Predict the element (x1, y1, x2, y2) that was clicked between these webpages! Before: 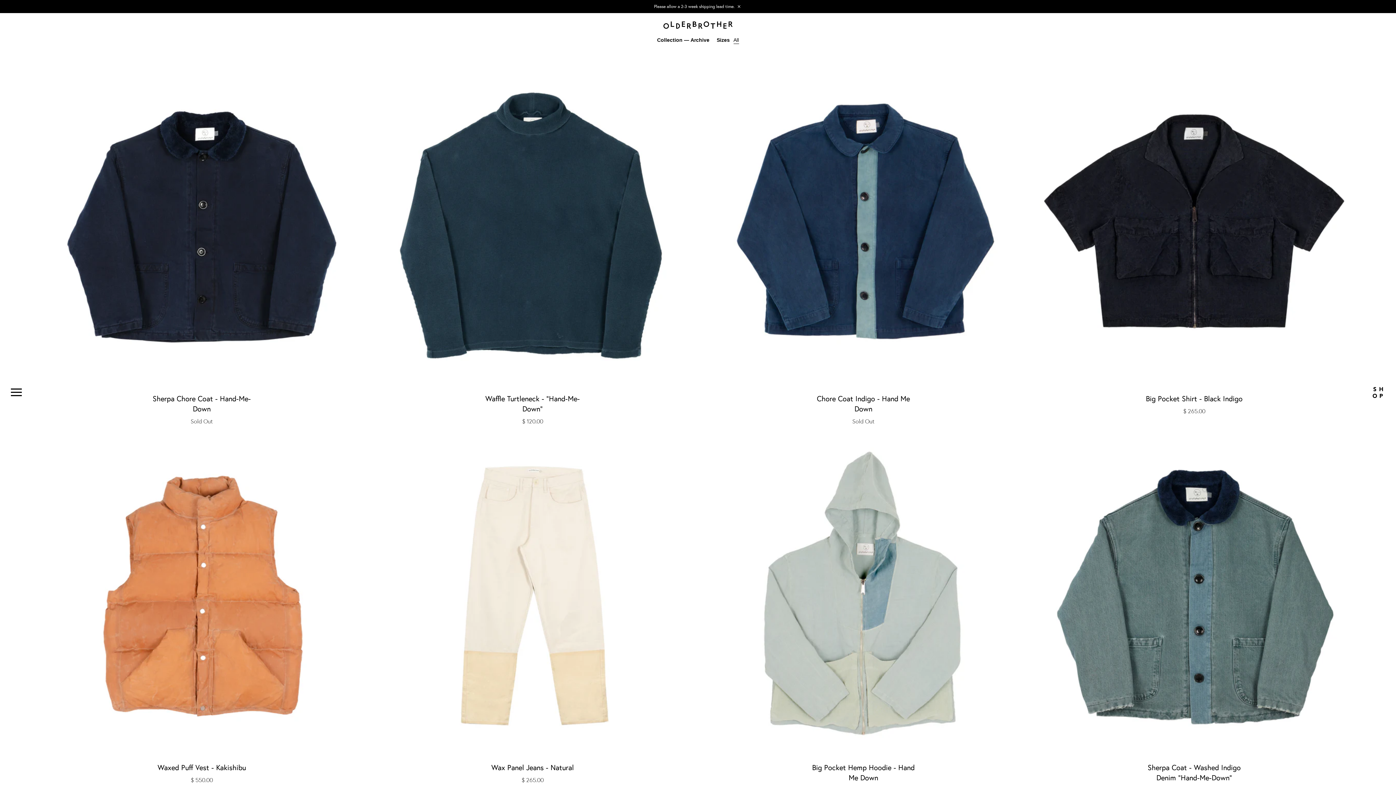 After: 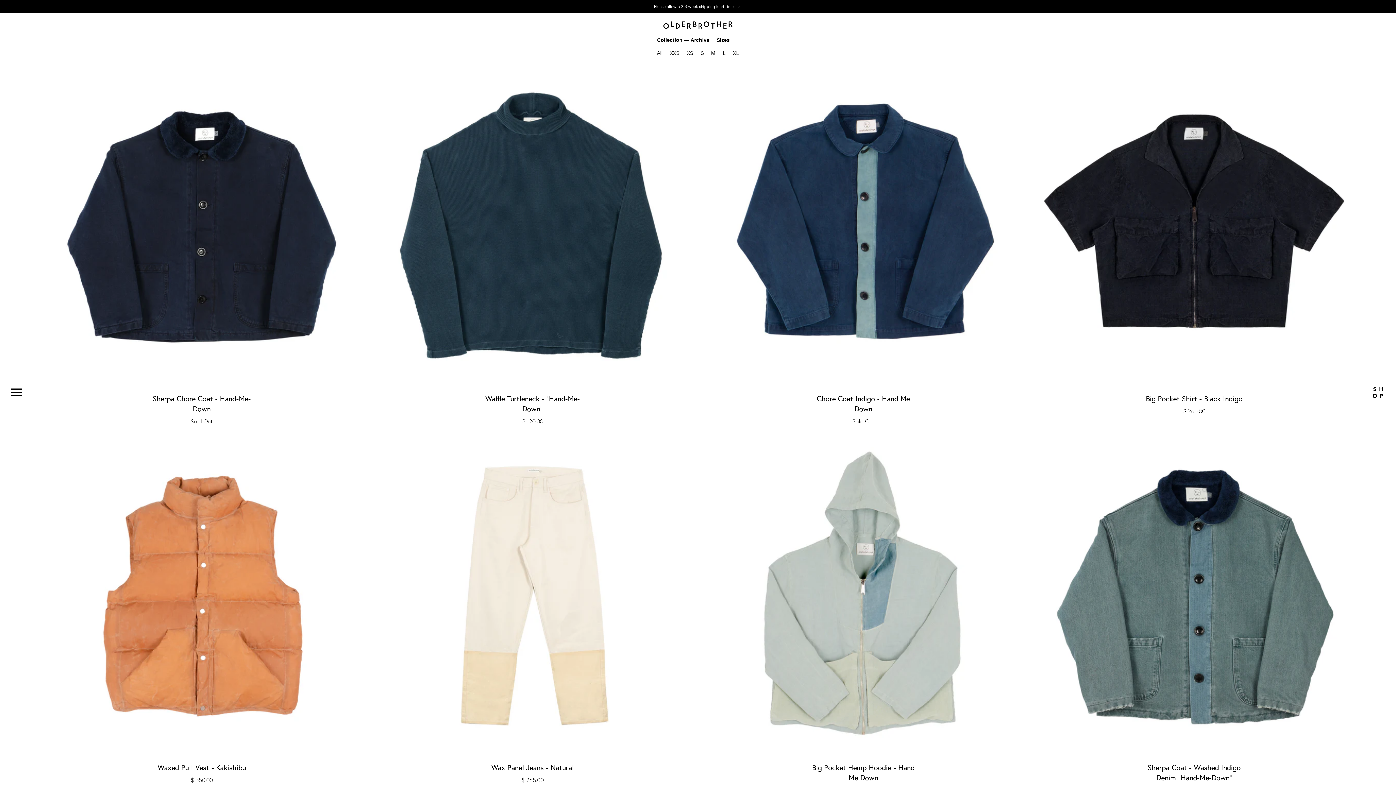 Action: label: All bbox: (733, 36, 739, 44)